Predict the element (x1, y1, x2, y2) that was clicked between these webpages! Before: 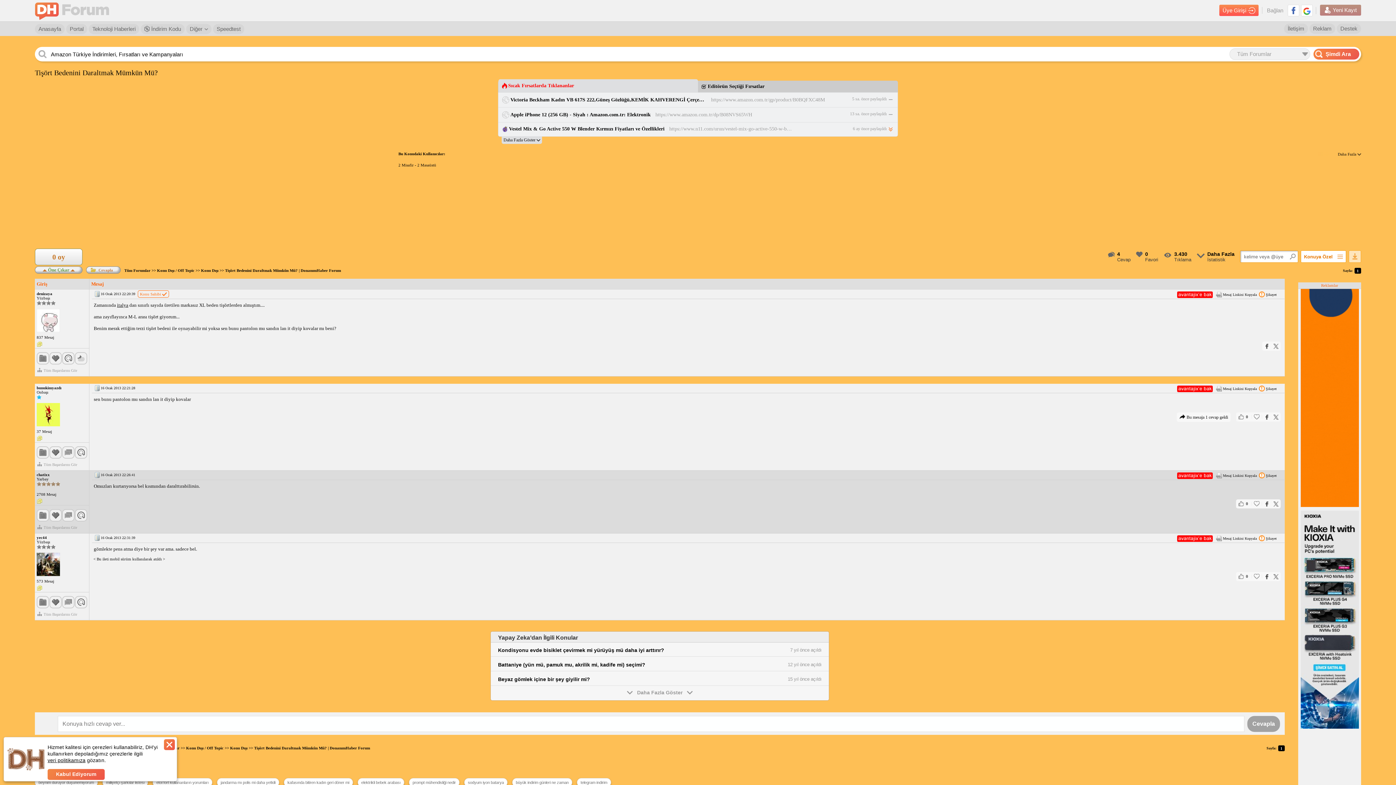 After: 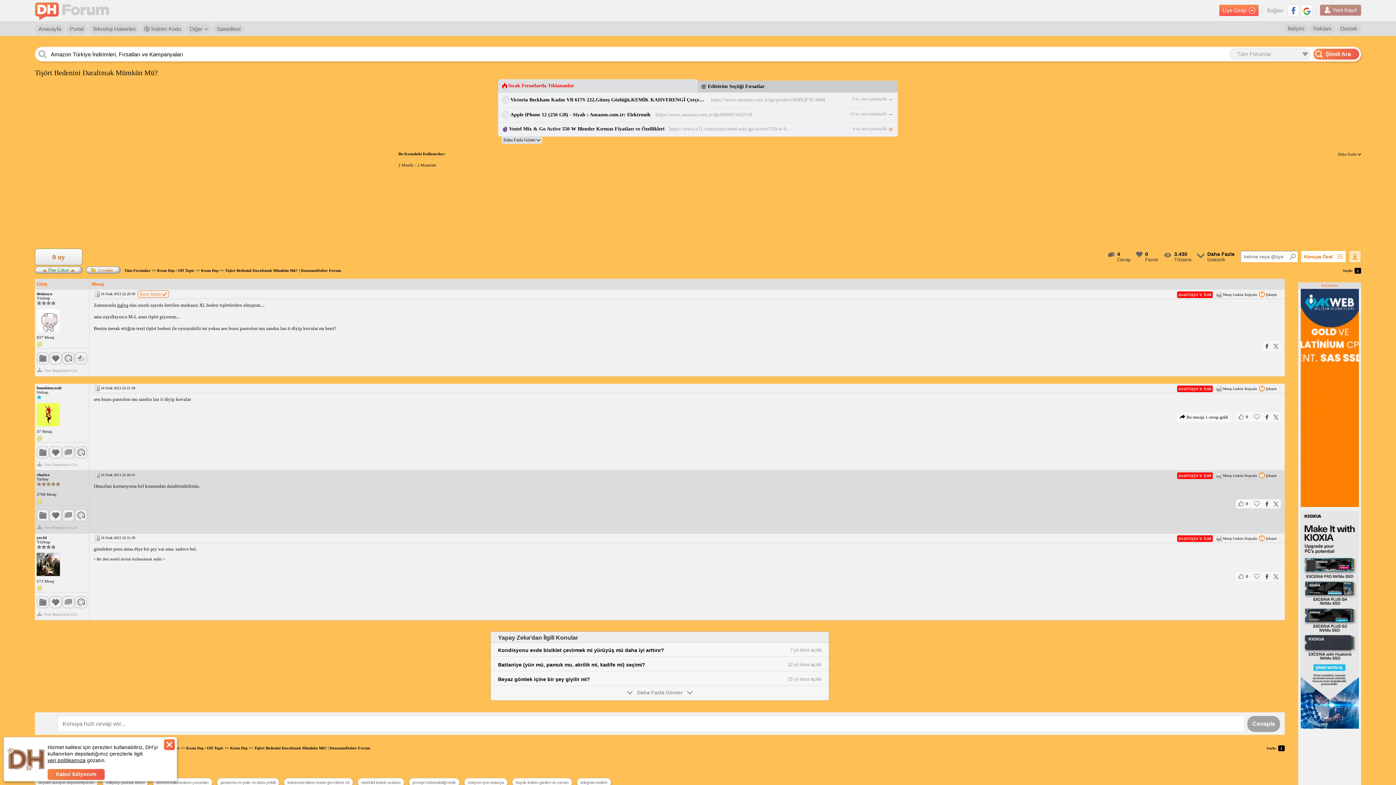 Action: label: Victoria Beckham Kadın VB 617S 222,Güneş Gözlüğü,KEMİK KAHVERENGİ Çerçeve KAHVERENGİ Cam,63 : Amazon.com.tr: Moda bbox: (510, 97, 706, 102)